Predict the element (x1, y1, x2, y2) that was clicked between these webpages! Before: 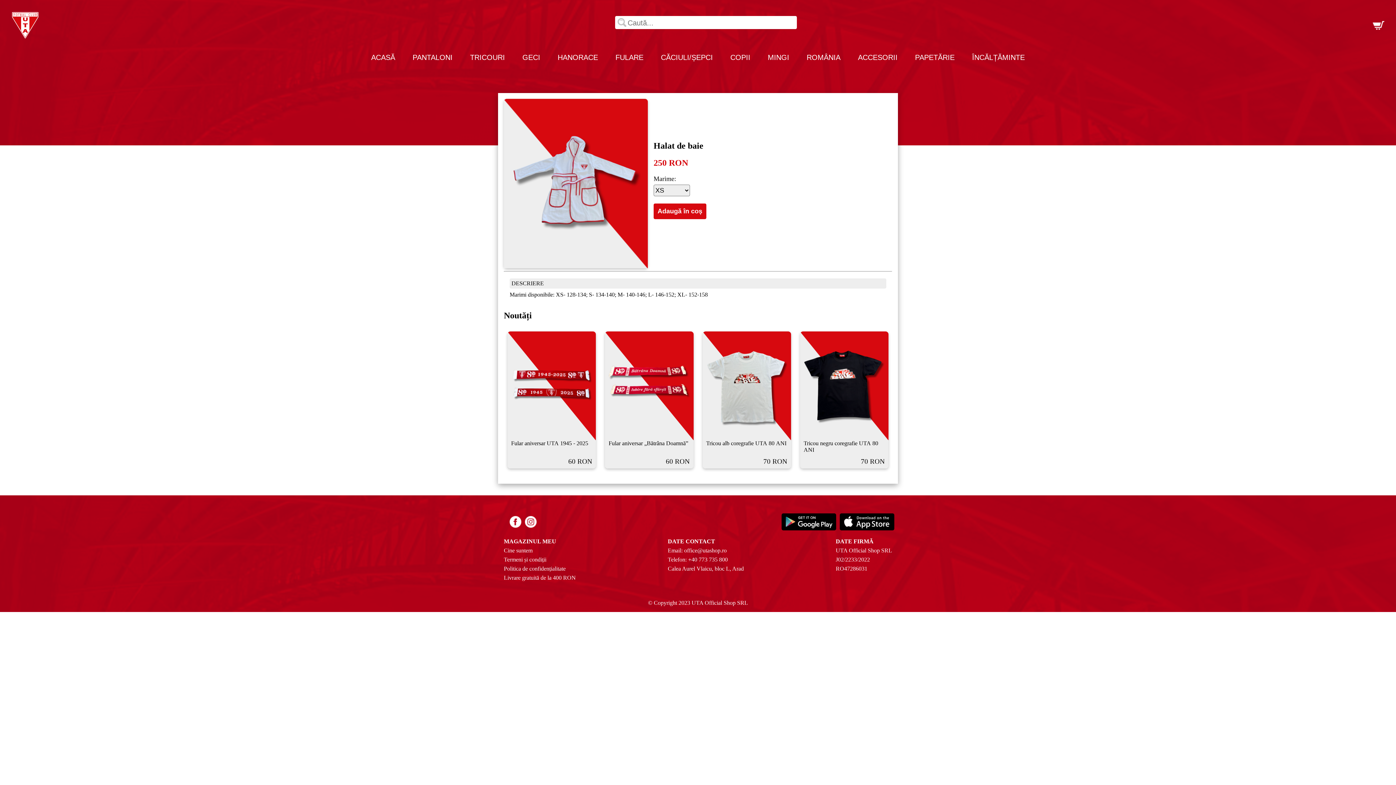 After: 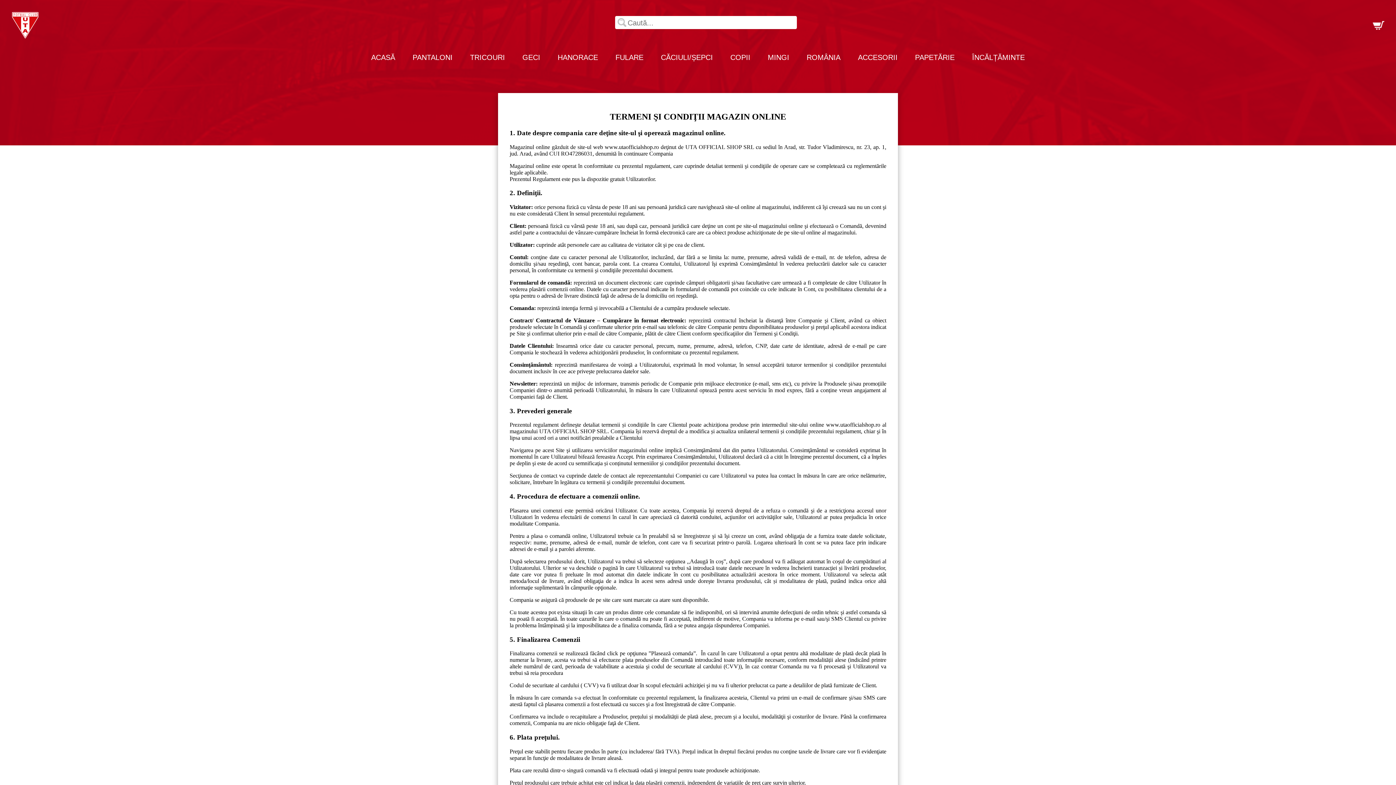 Action: label: Termeni și condiții bbox: (504, 555, 546, 564)